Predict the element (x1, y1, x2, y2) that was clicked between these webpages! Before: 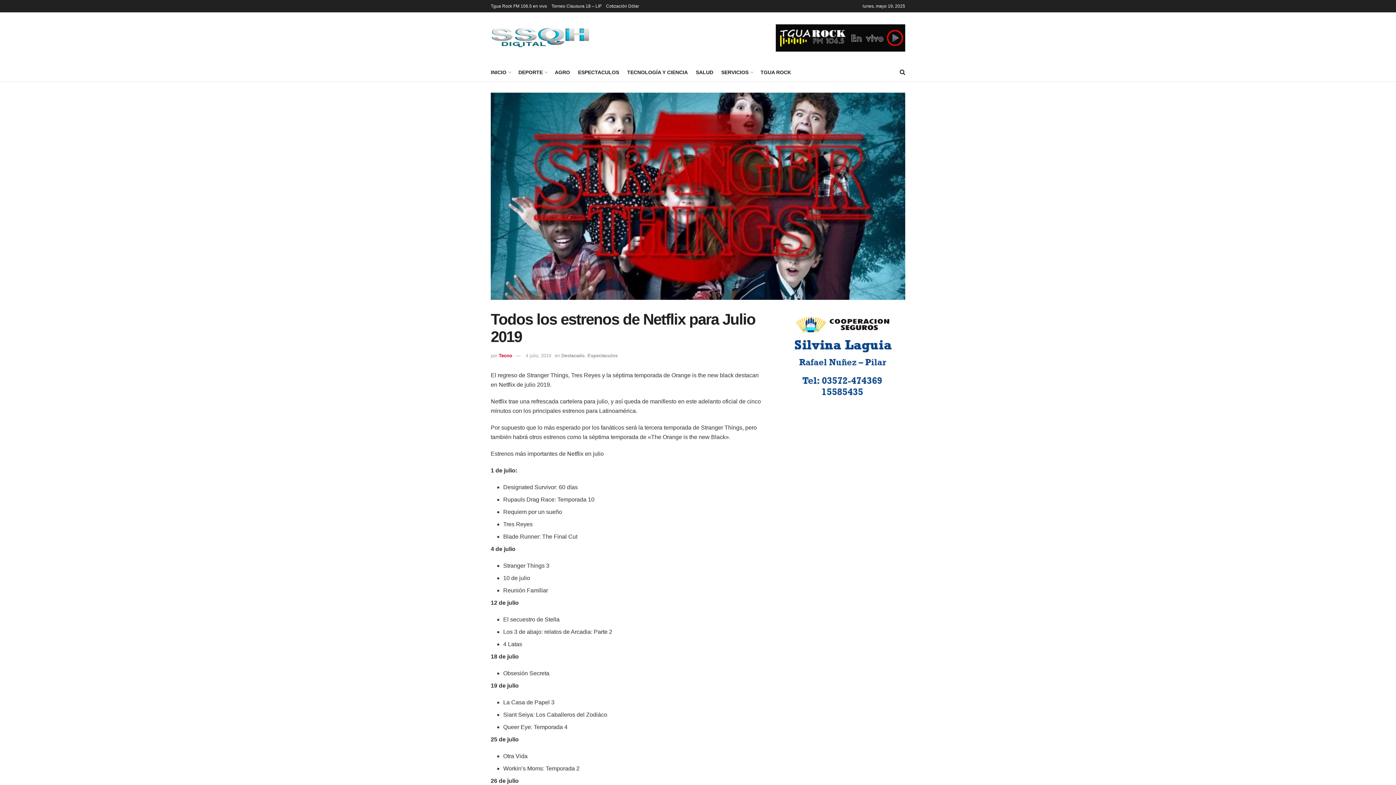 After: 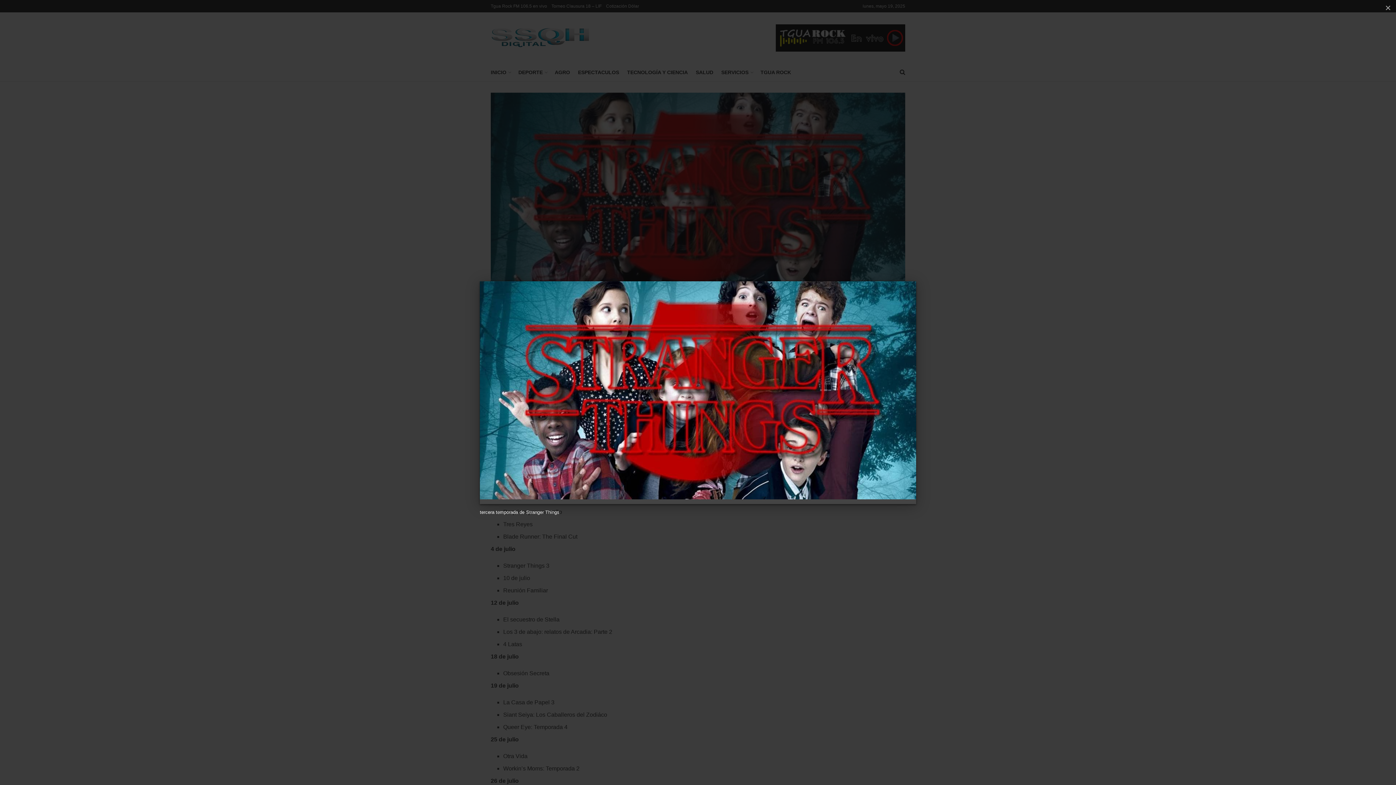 Action: bbox: (490, 92, 905, 300)